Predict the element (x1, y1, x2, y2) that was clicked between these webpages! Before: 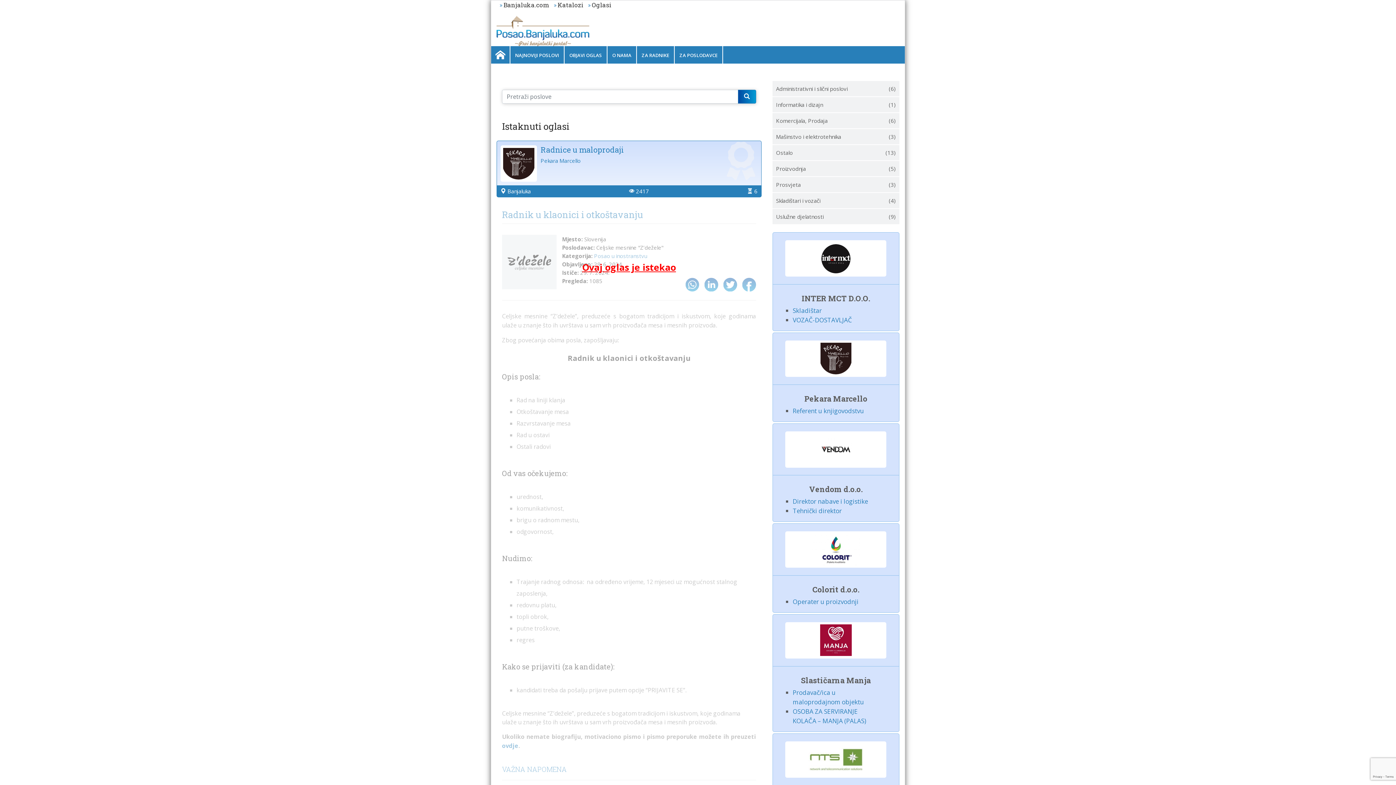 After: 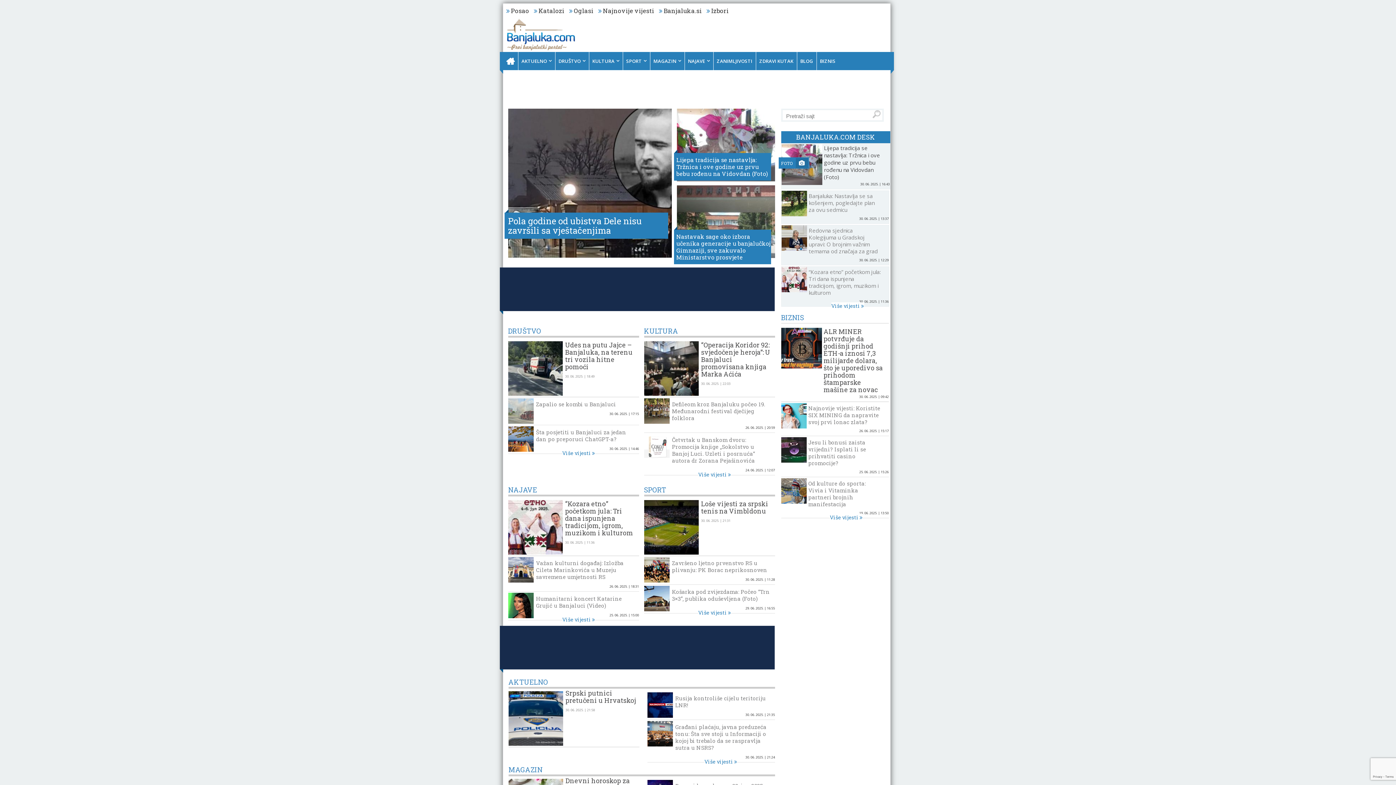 Action: bbox: (500, 0, 549, 9) label: Banjaluka.com